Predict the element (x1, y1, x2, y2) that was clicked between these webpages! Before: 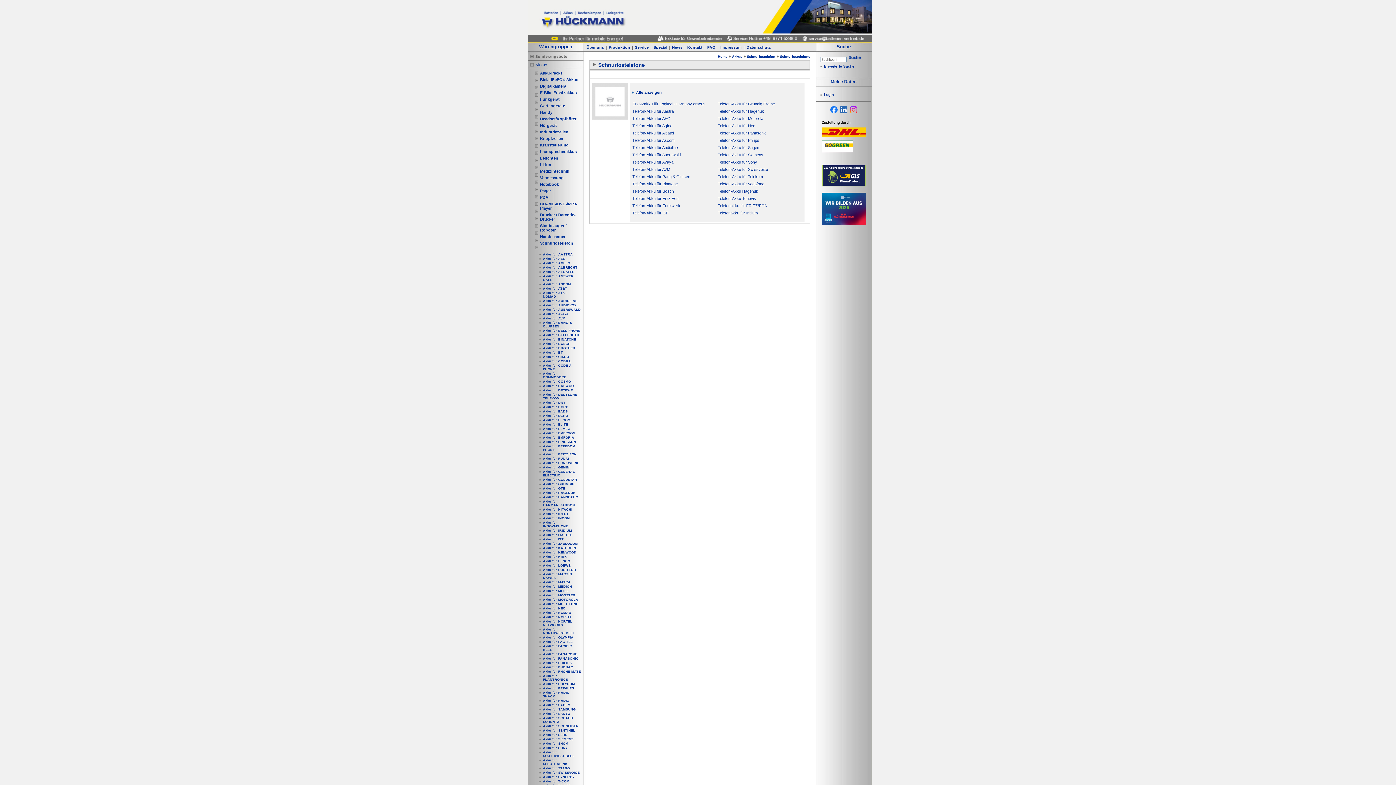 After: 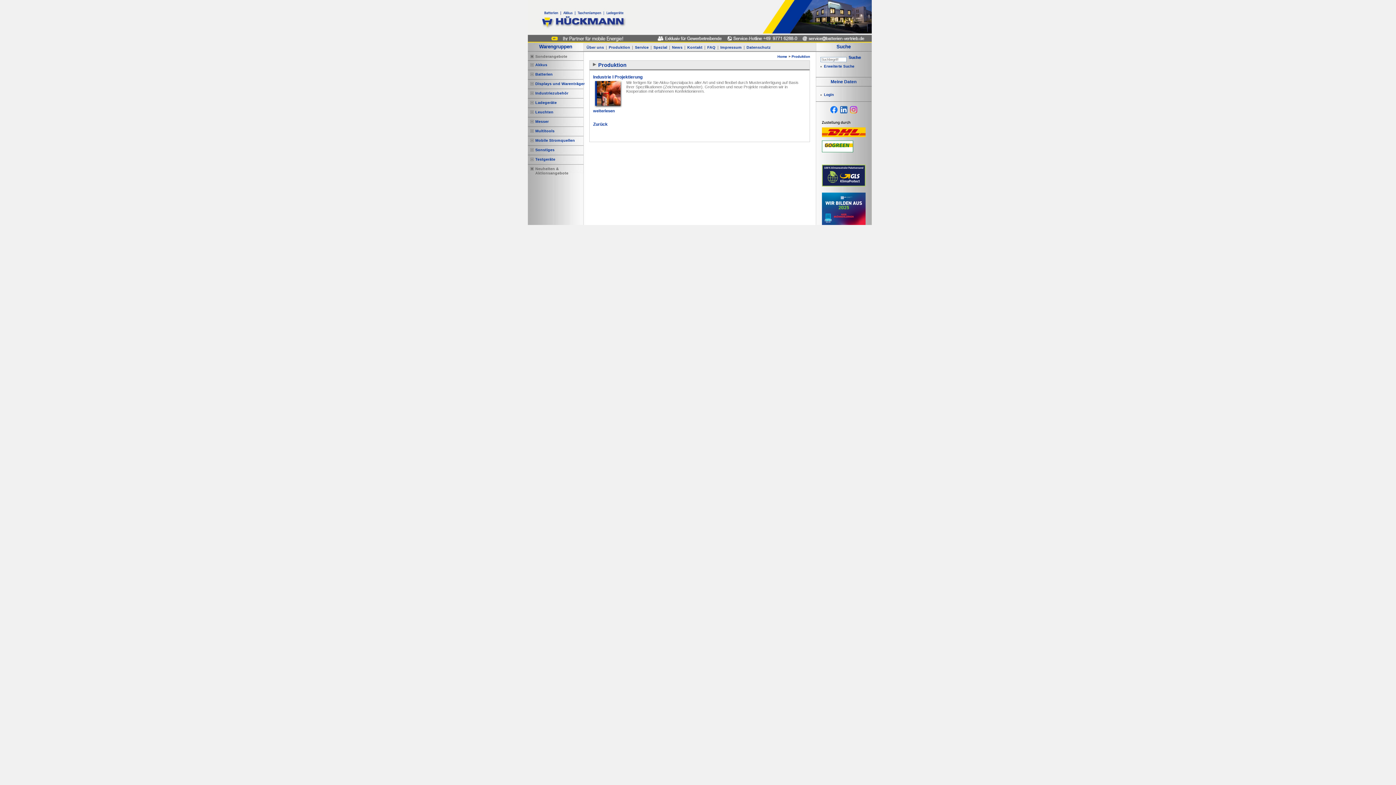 Action: label: Produktion bbox: (608, 45, 631, 49)